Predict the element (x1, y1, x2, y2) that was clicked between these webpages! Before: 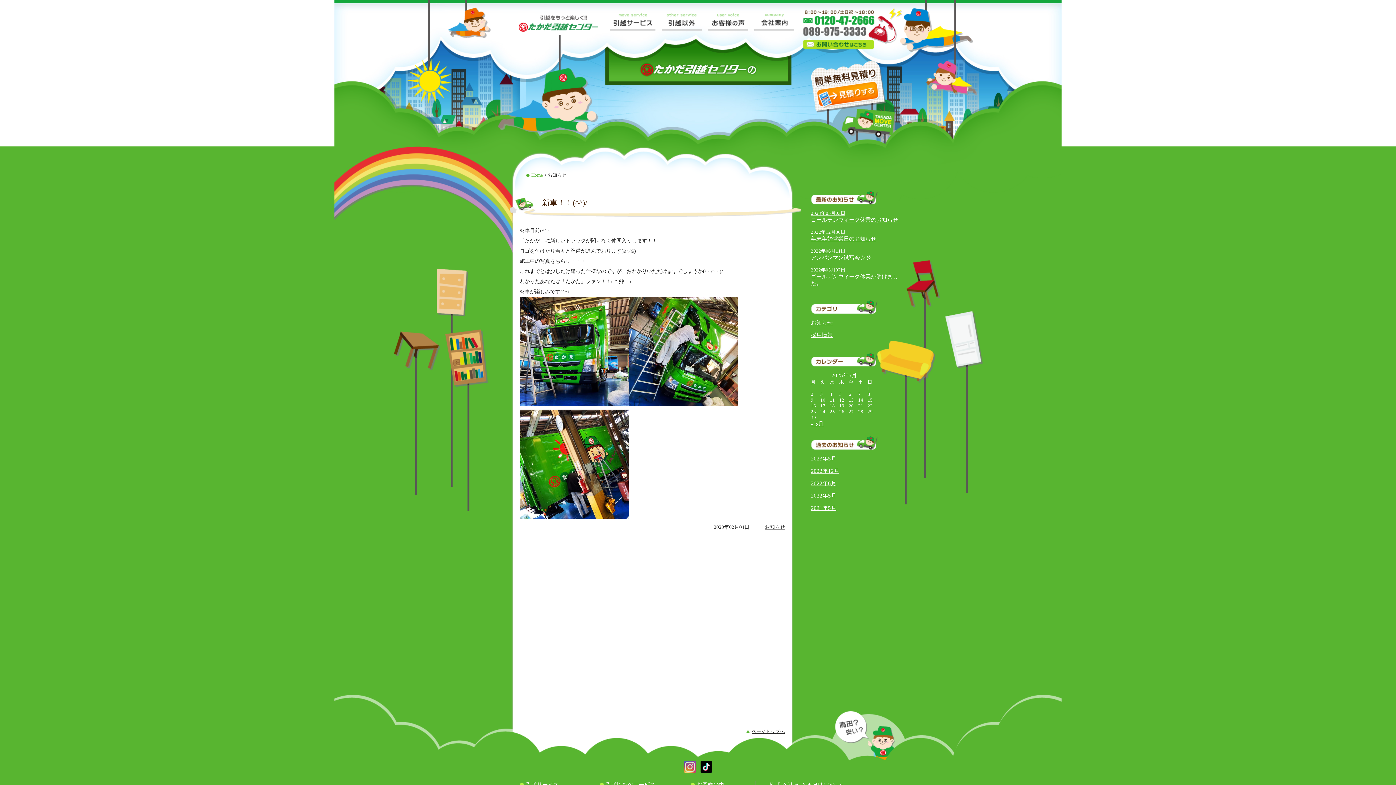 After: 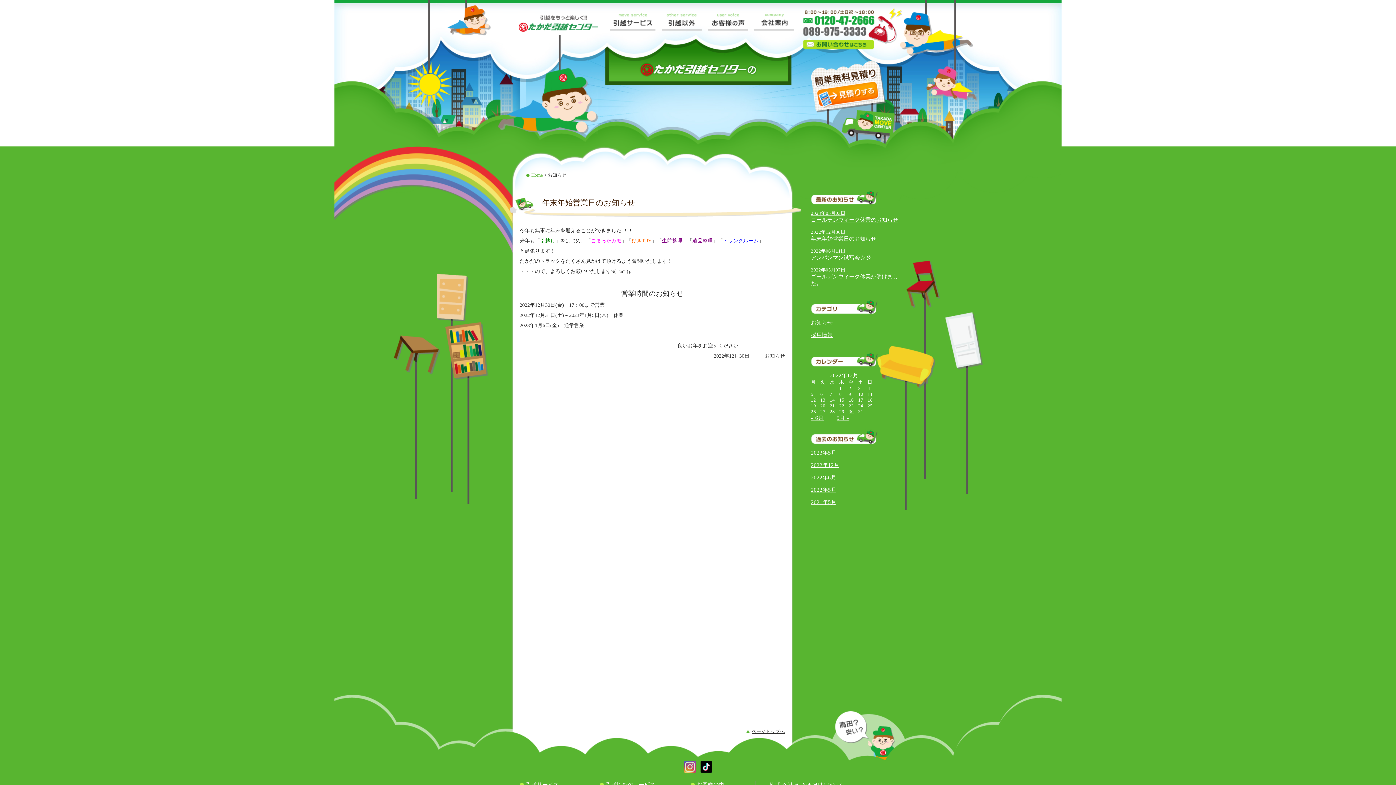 Action: label: 2022年12月 bbox: (811, 468, 839, 474)